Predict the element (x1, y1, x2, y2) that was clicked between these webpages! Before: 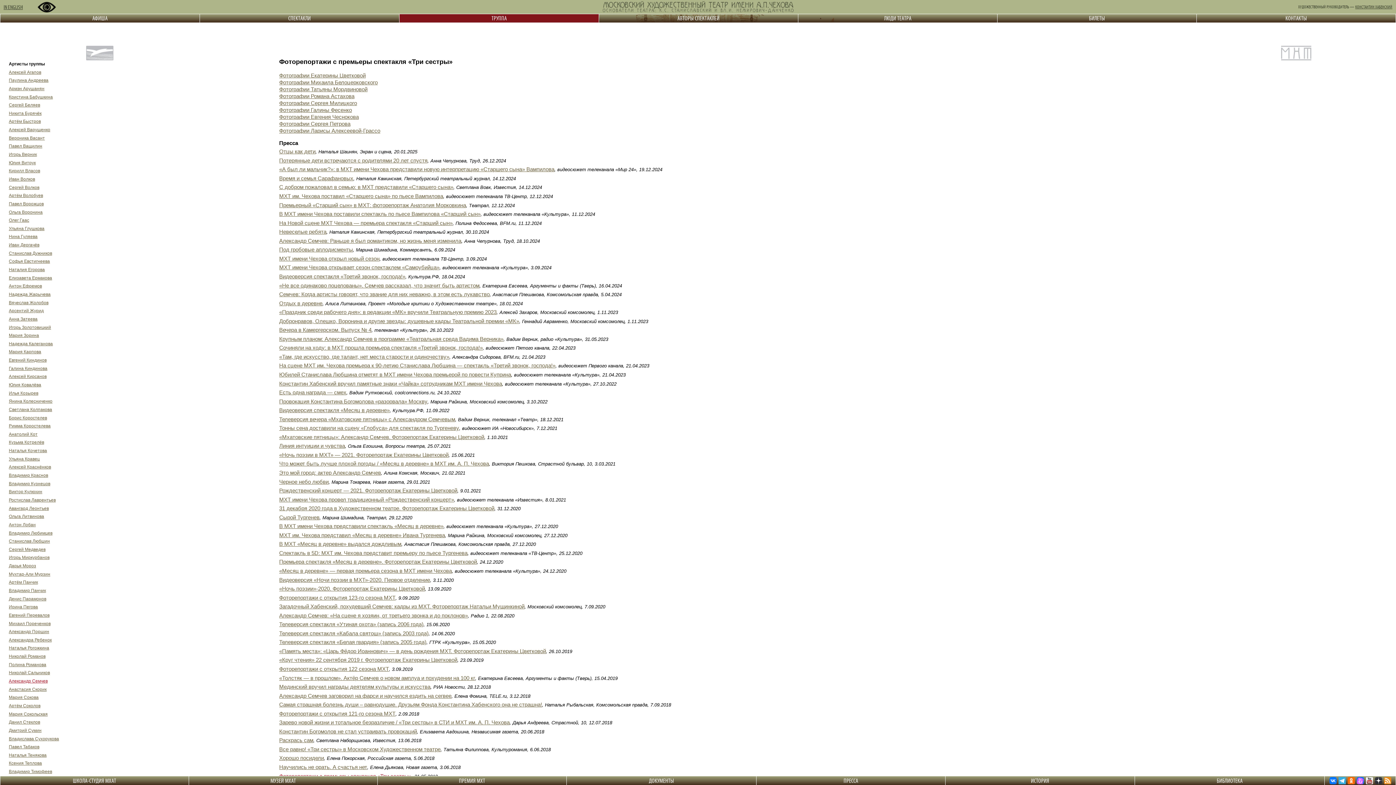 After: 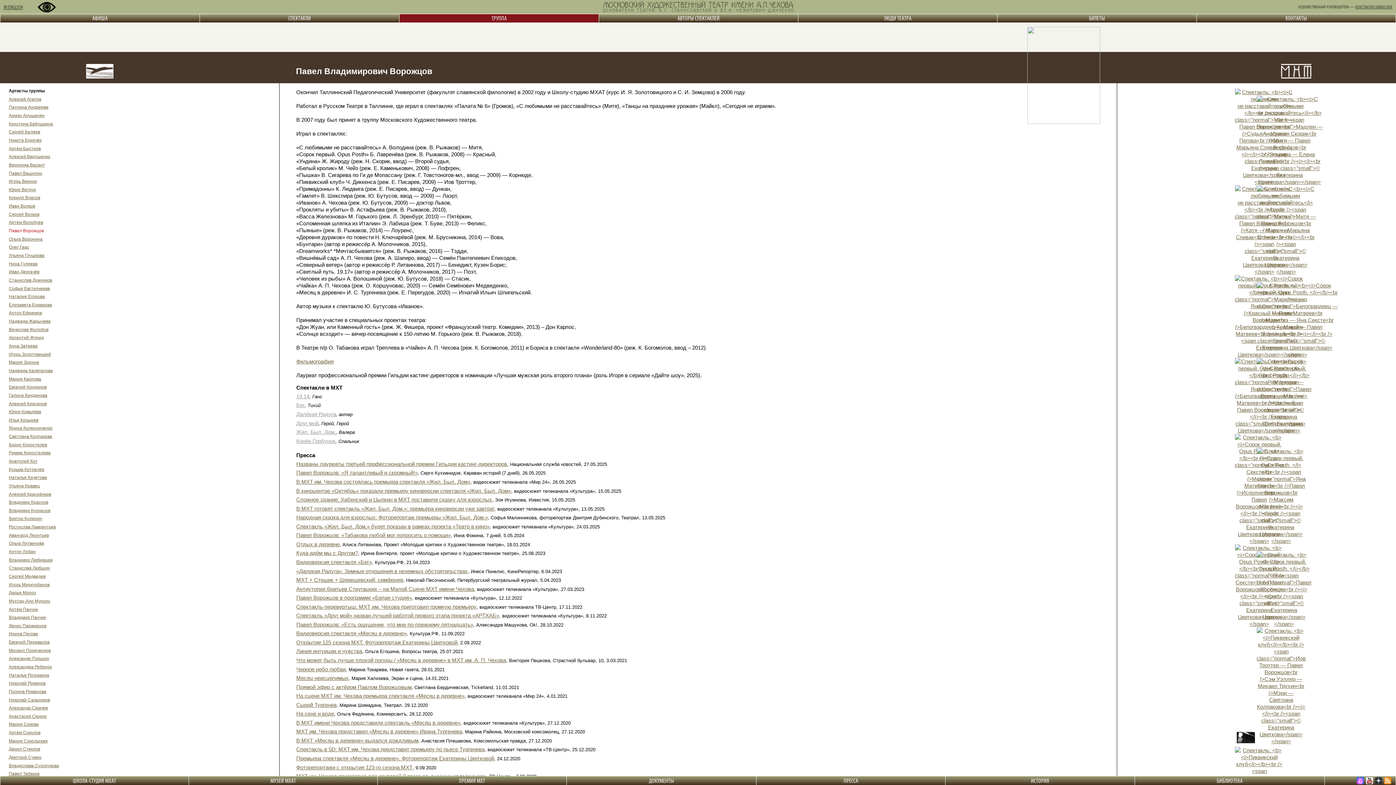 Action: label: Павел Ворожцов bbox: (8, 201, 43, 206)